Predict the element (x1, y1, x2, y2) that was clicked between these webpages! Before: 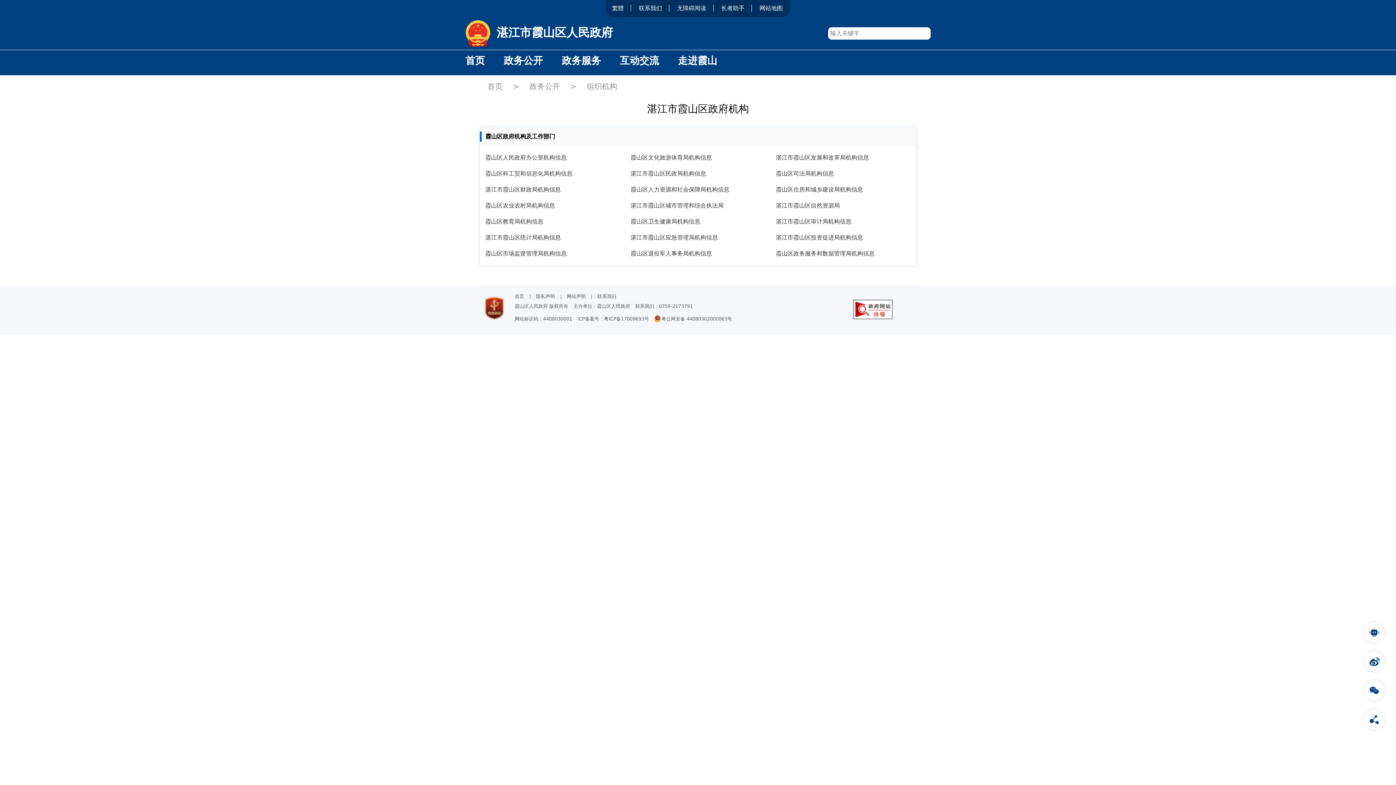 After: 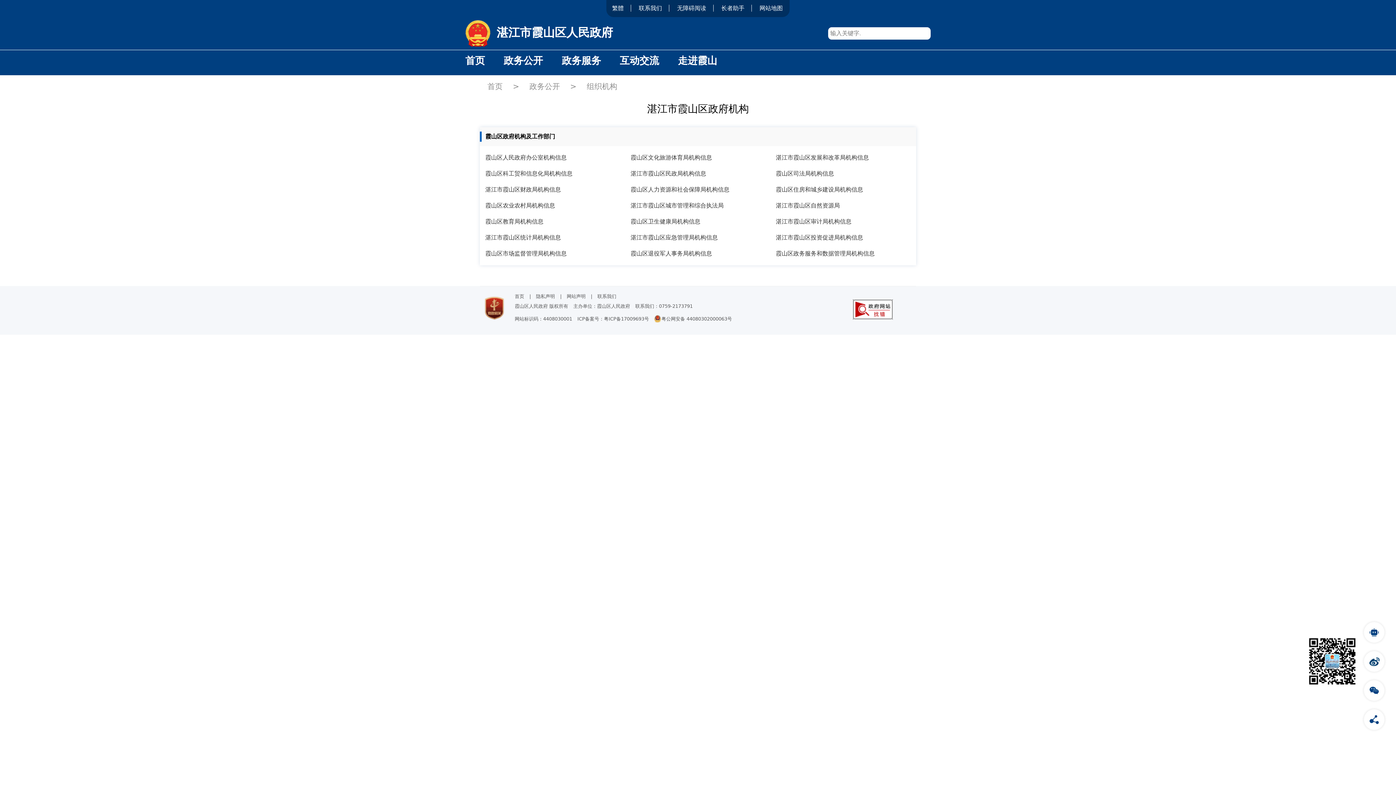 Action: bbox: (1360, 647, 1389, 676)